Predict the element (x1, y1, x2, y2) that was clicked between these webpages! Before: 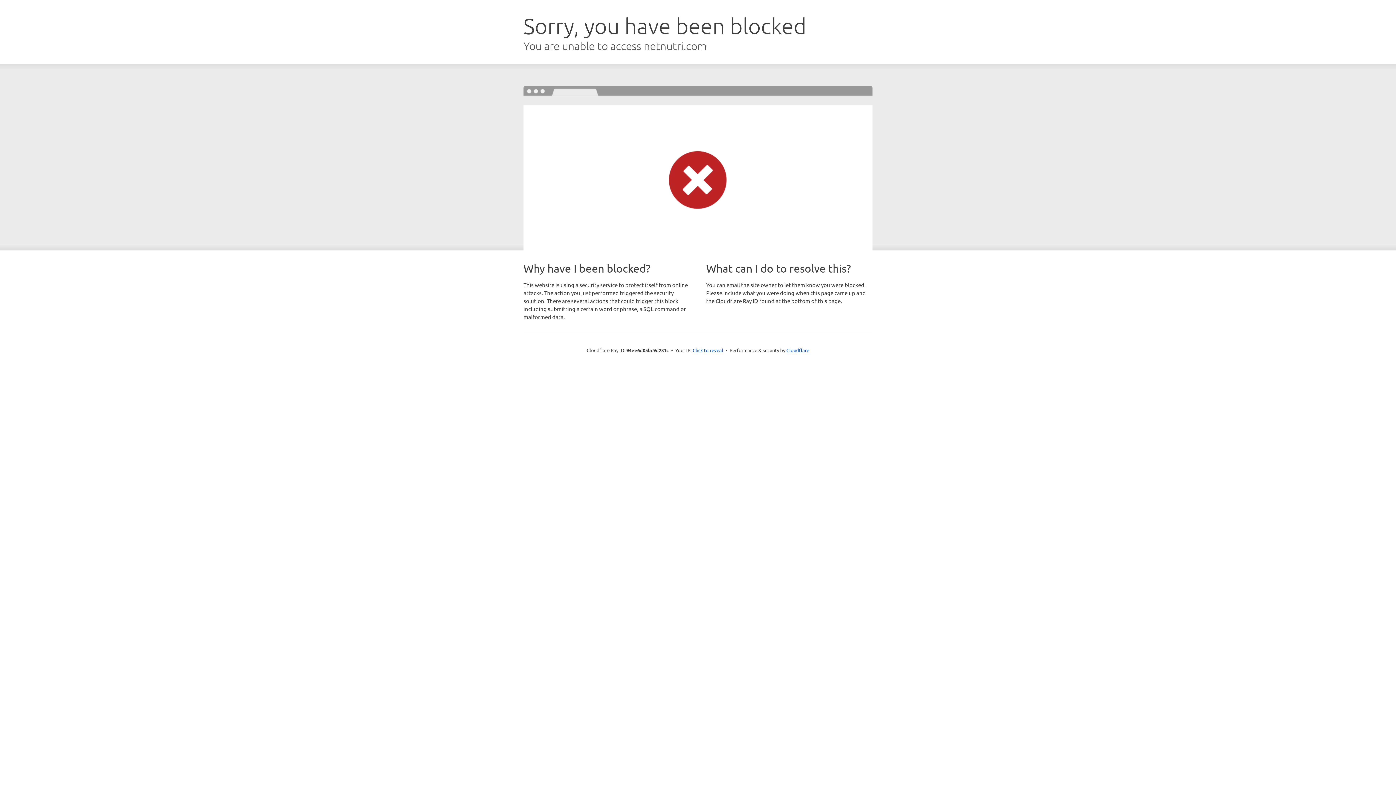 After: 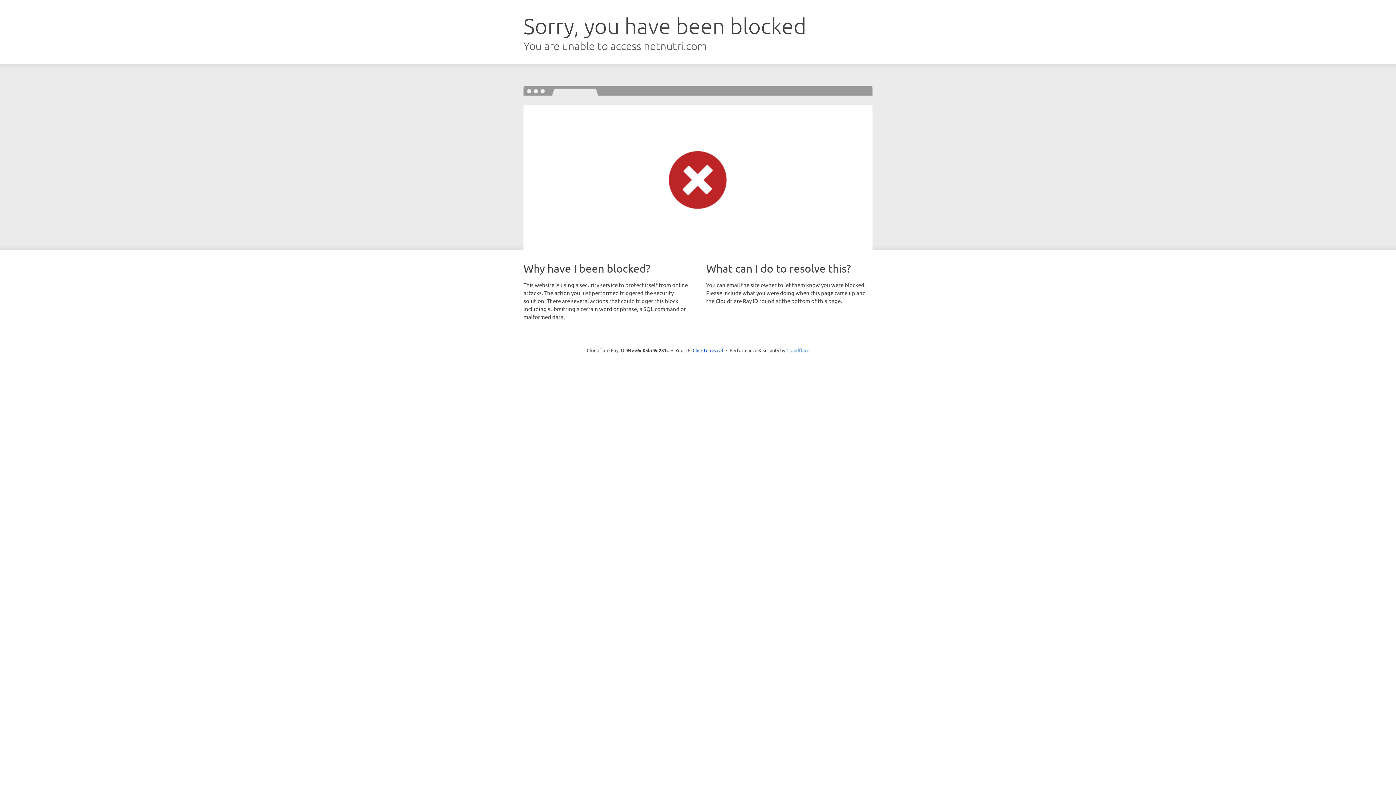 Action: label: Cloudflare bbox: (786, 347, 809, 353)